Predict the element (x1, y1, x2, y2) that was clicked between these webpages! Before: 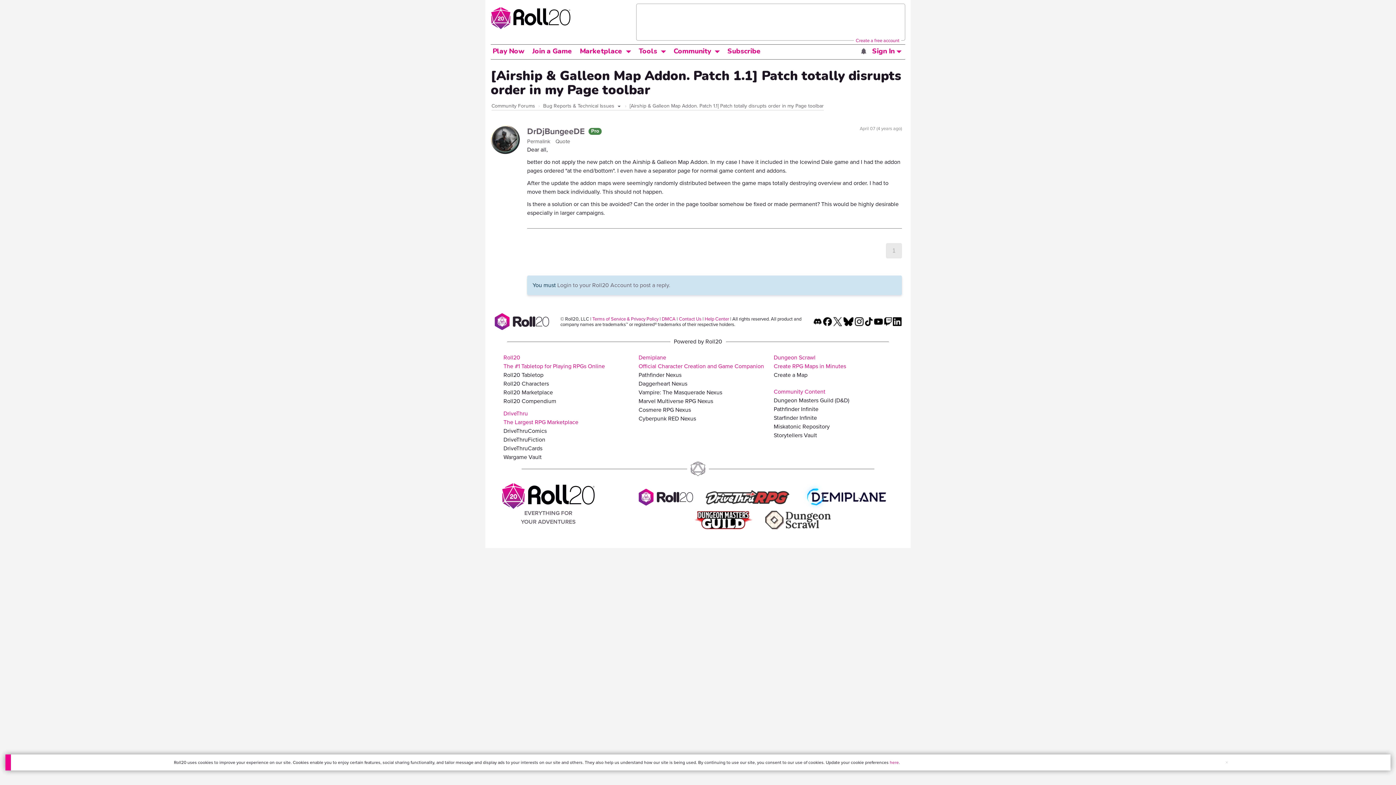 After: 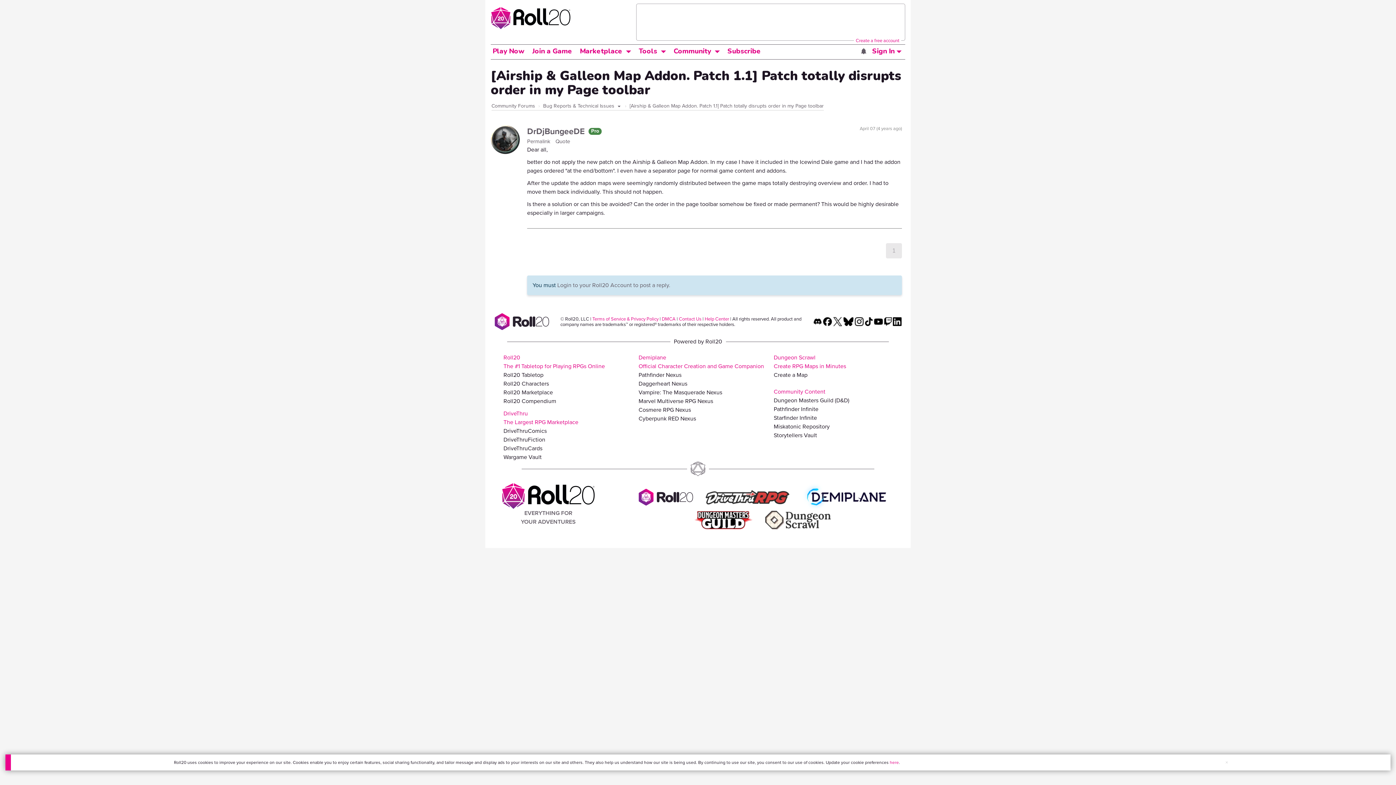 Action: bbox: (892, 317, 901, 324)